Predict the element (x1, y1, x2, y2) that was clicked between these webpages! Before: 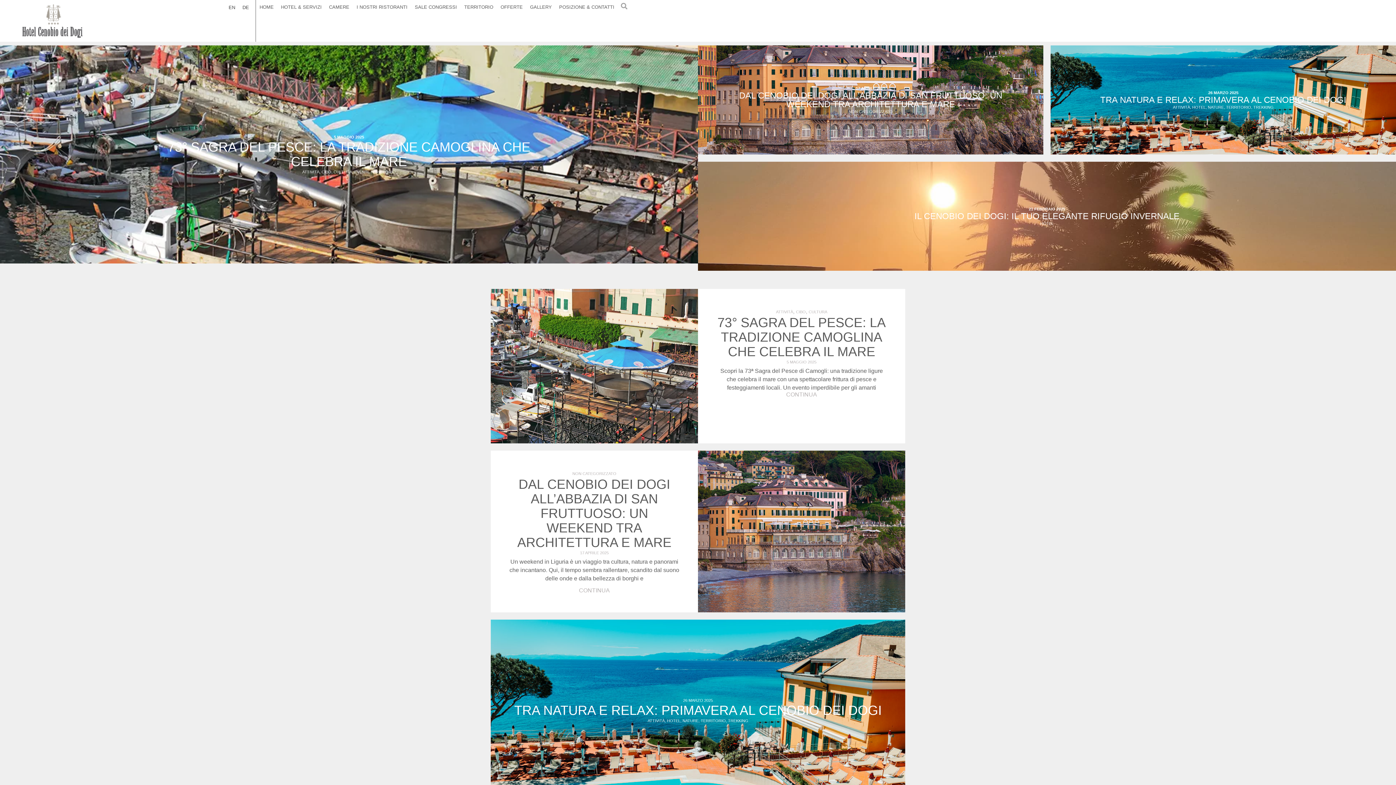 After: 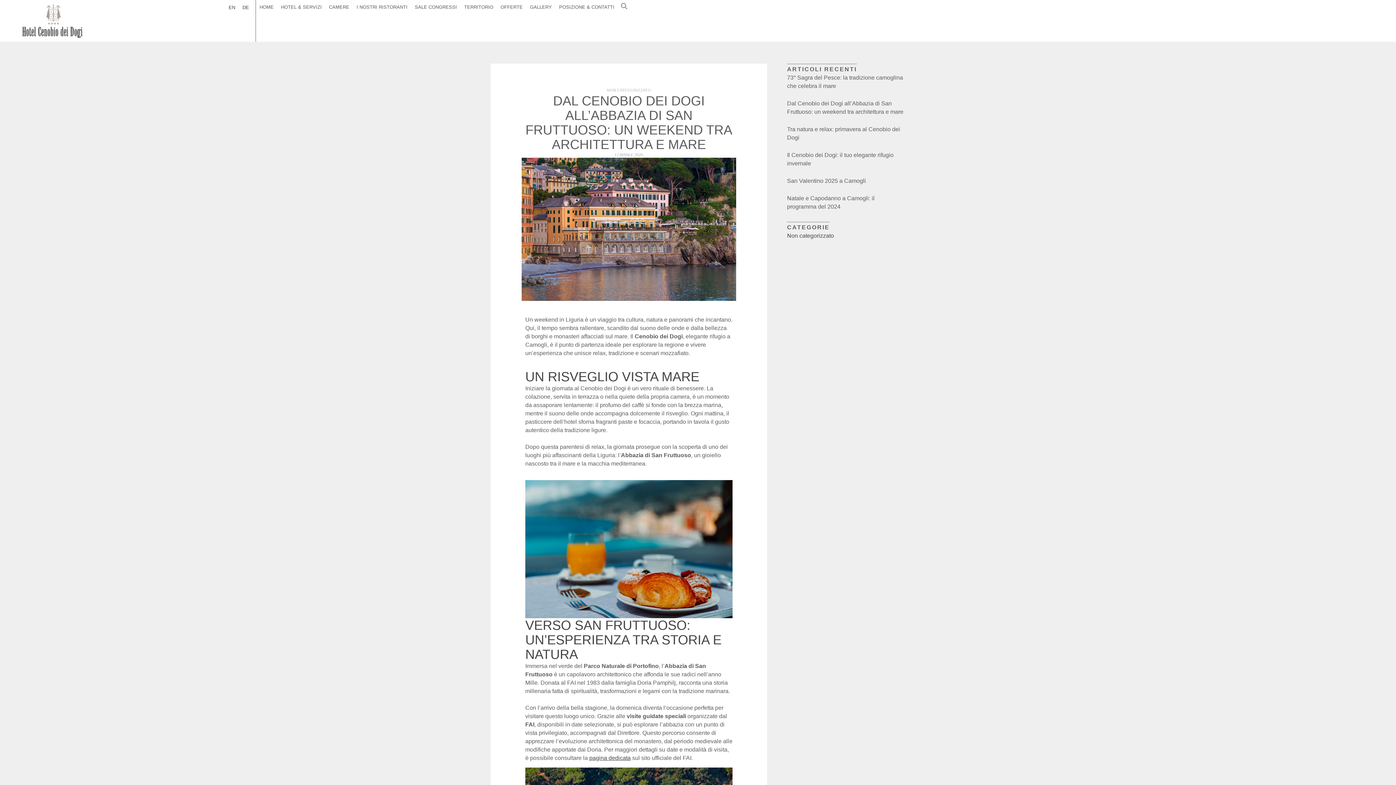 Action: label: DAL CENOBIO DEI DOGI ALL’ABBAZIA DI SAN FRUTTUOSO: UN WEEKEND TRA ARCHITETTURA E MARE bbox: (517, 477, 671, 550)